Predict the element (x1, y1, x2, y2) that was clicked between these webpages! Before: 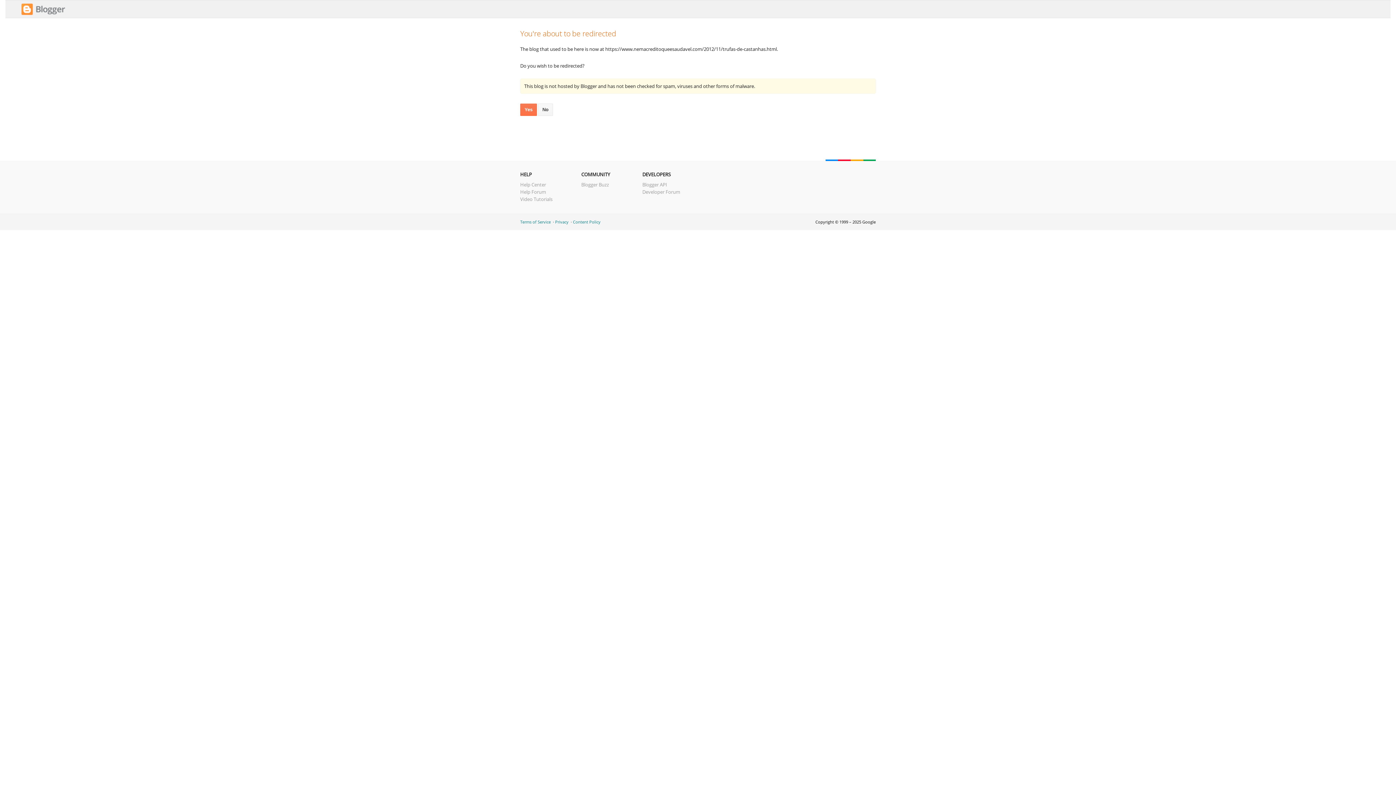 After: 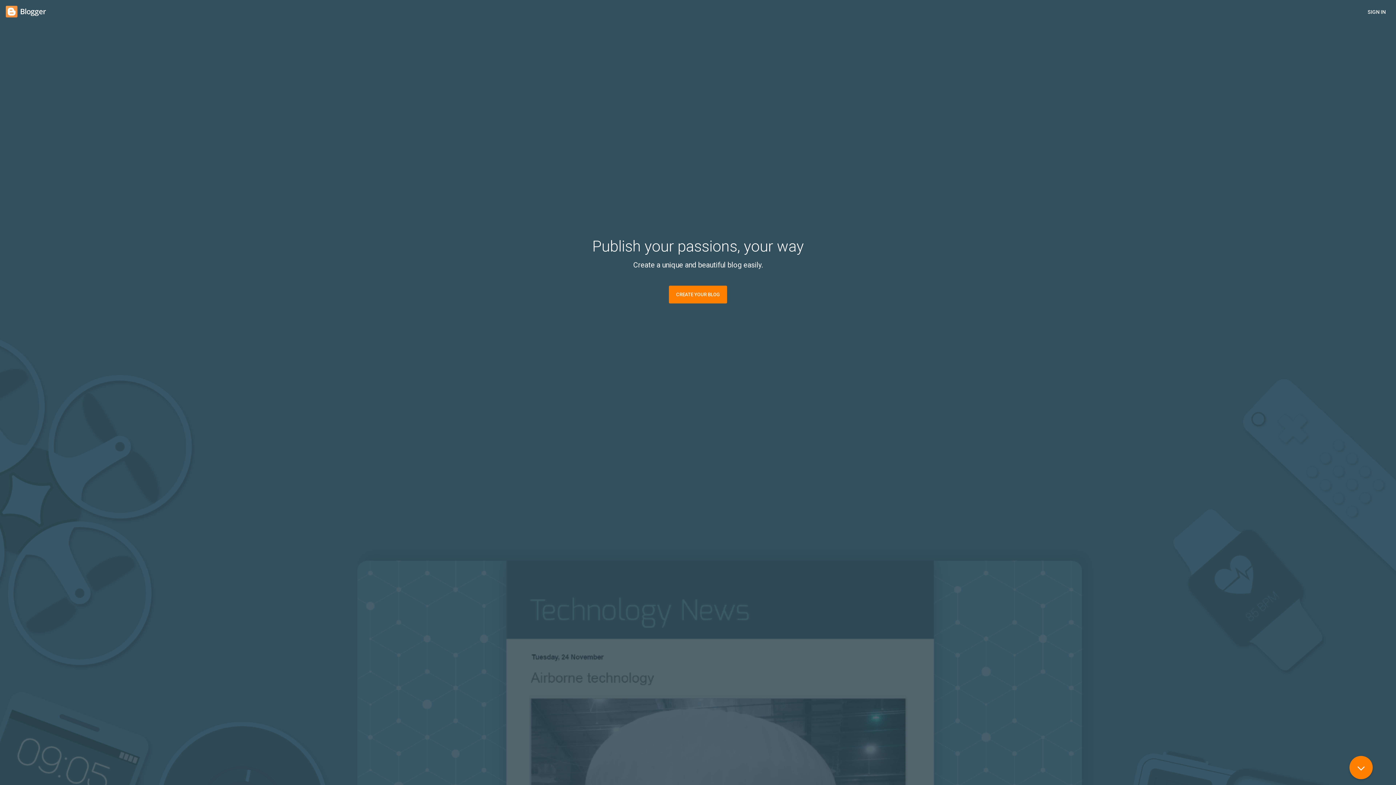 Action: bbox: (21, 10, 65, 17)